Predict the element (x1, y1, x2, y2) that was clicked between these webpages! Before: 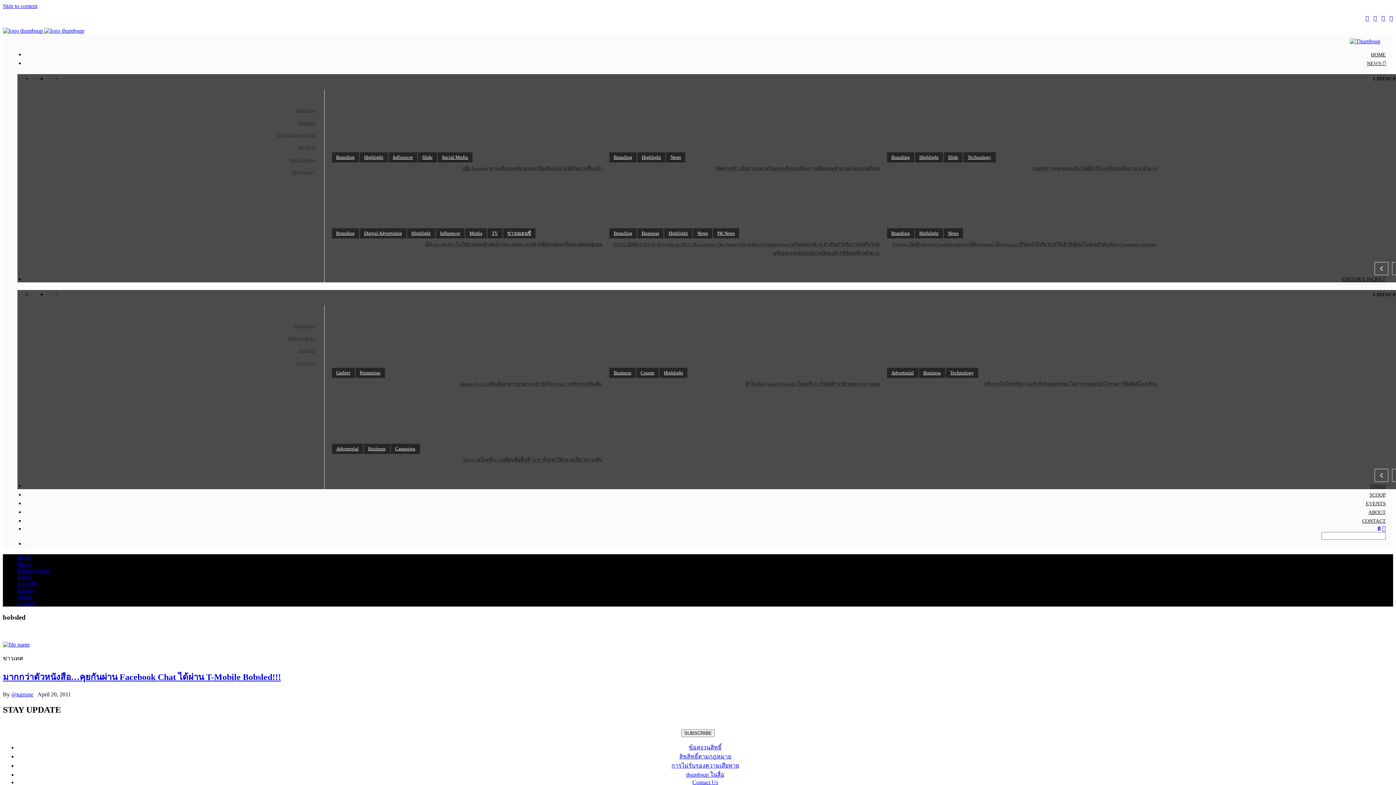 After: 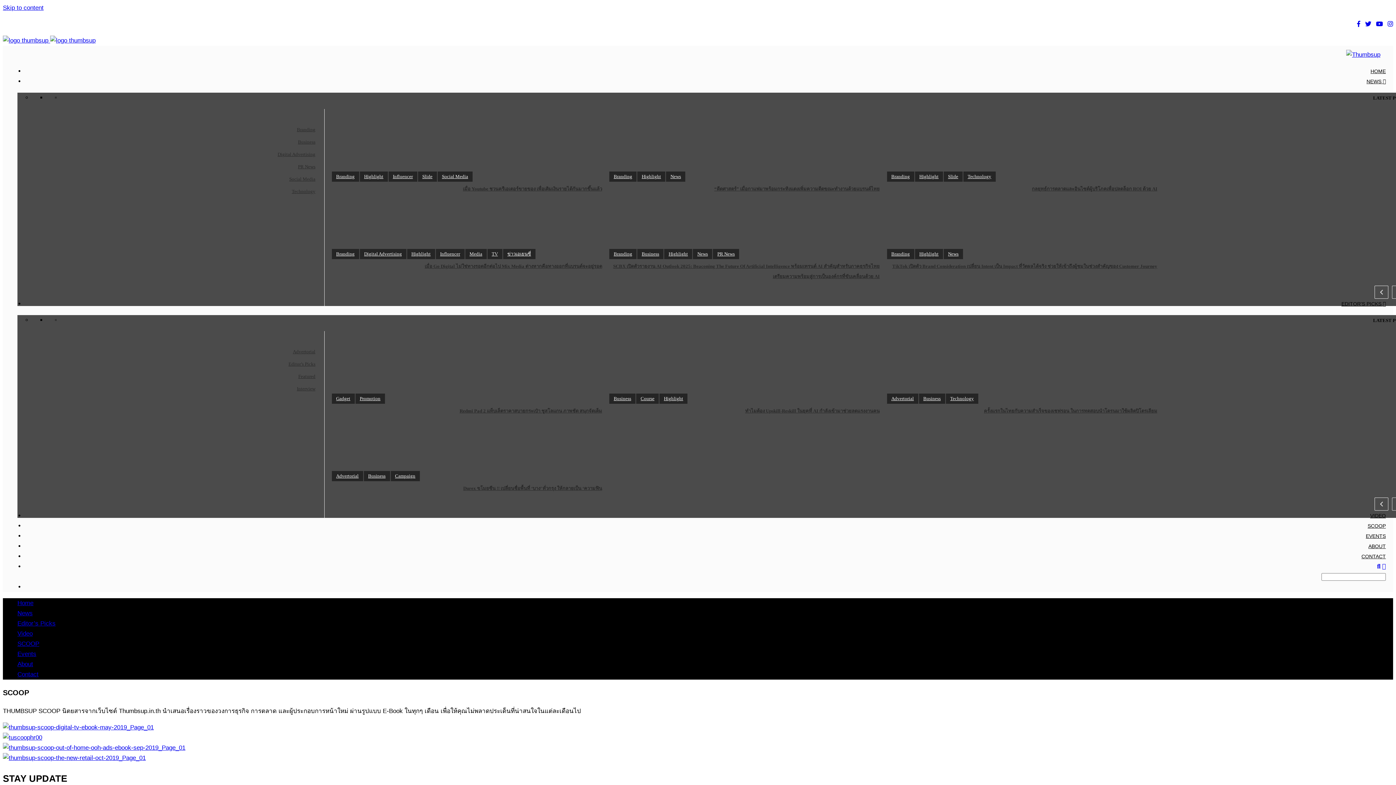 Action: label: SCOOP bbox: (1369, 492, 1386, 497)